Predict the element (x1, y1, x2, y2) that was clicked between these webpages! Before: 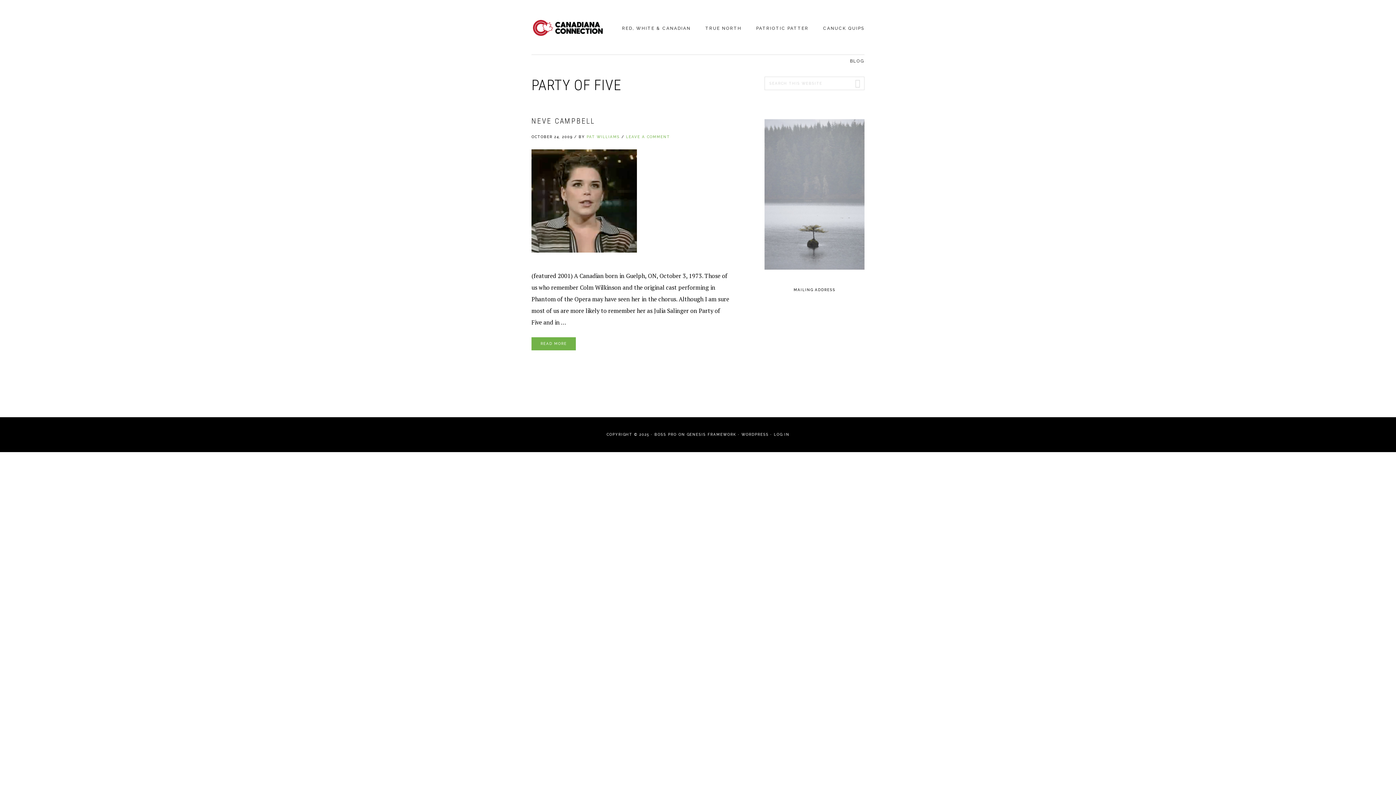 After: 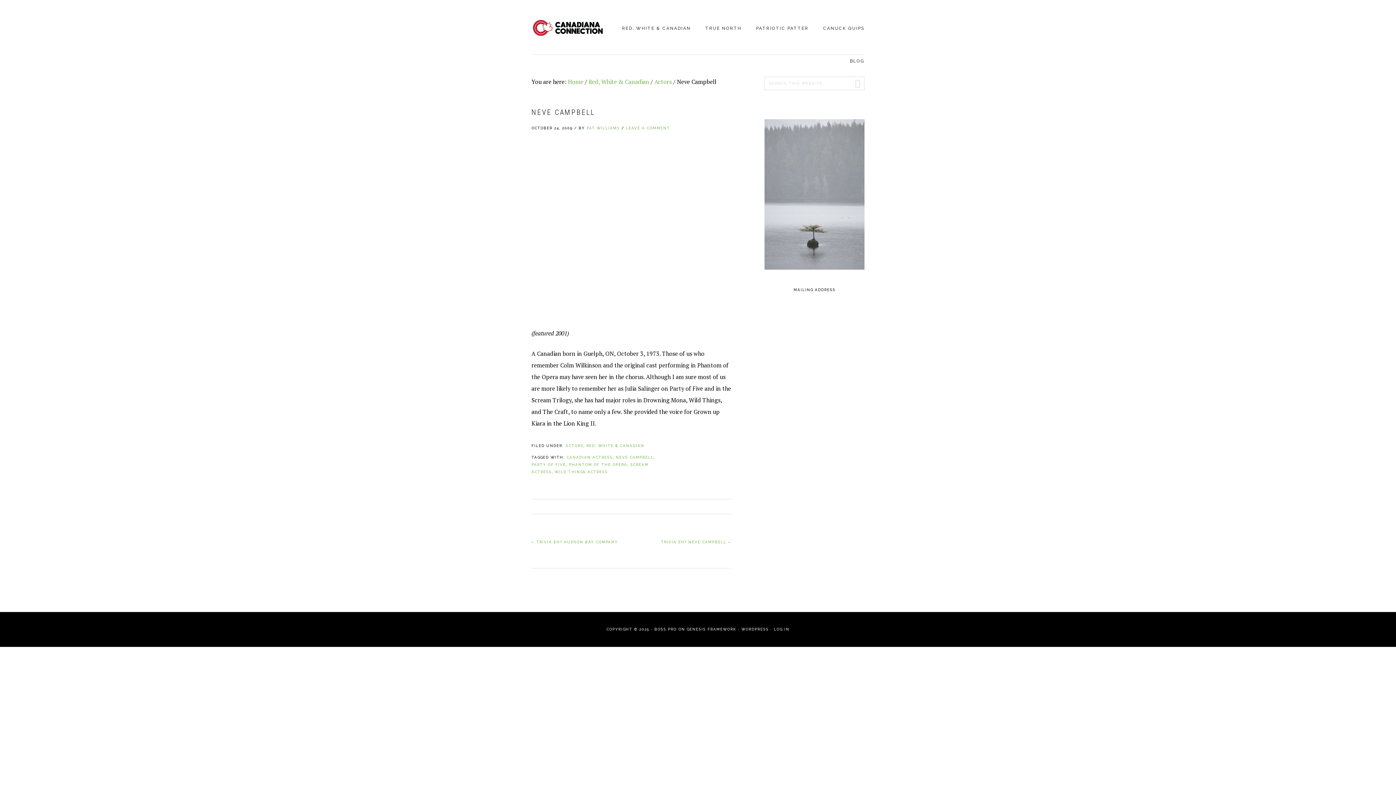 Action: label: READ MORE bbox: (531, 337, 576, 350)